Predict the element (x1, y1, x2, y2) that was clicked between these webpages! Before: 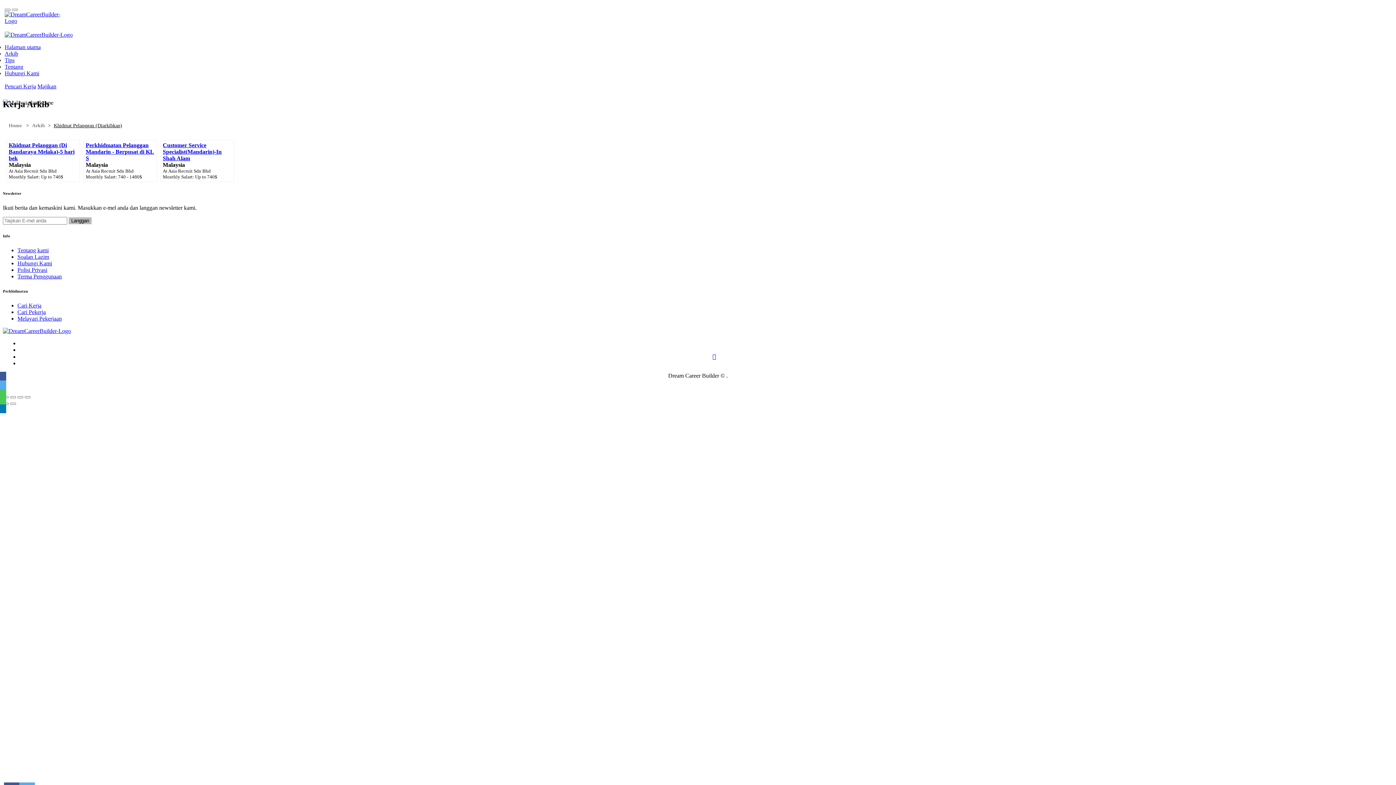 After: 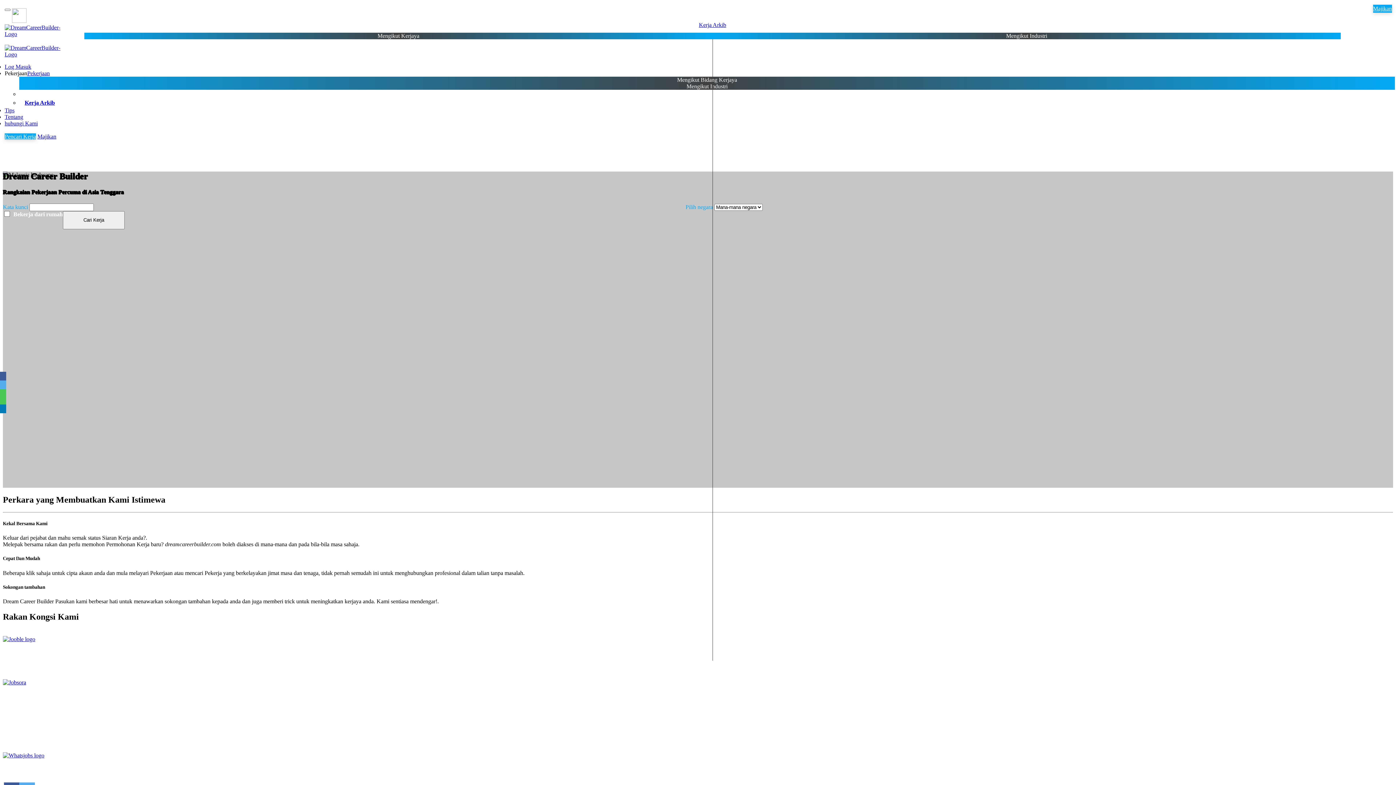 Action: bbox: (2, 327, 70, 334)